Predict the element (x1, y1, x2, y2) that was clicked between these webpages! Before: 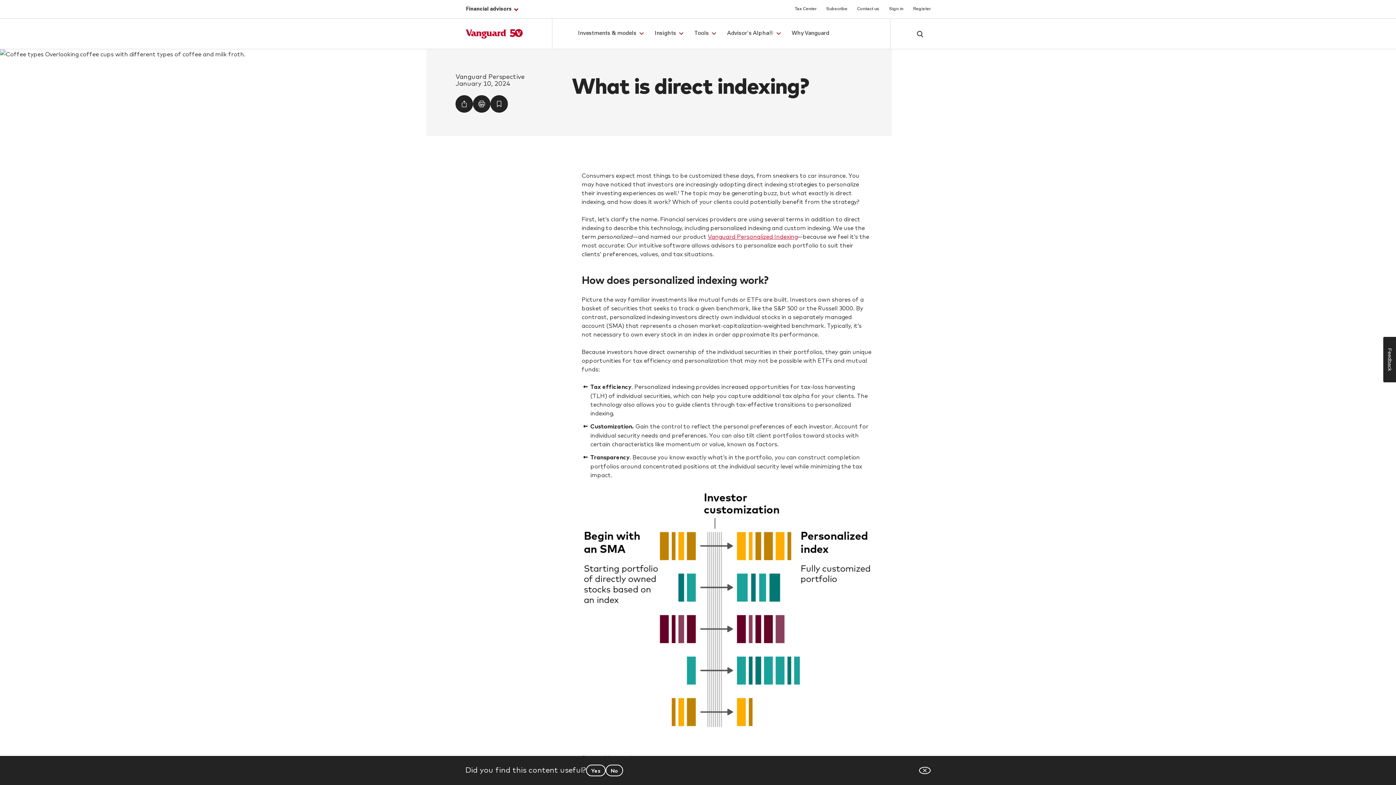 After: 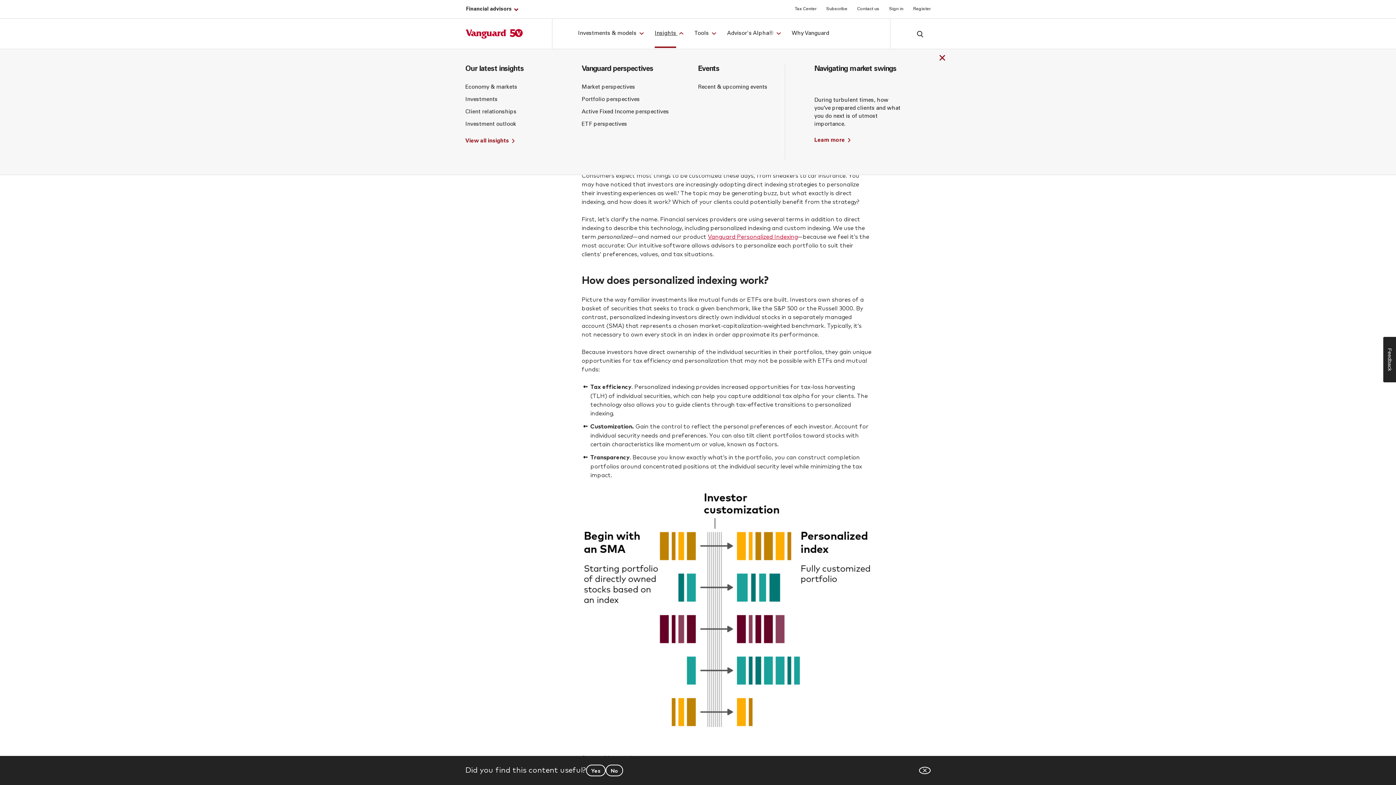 Action: label: Insights  bbox: (654, 19, 683, 48)